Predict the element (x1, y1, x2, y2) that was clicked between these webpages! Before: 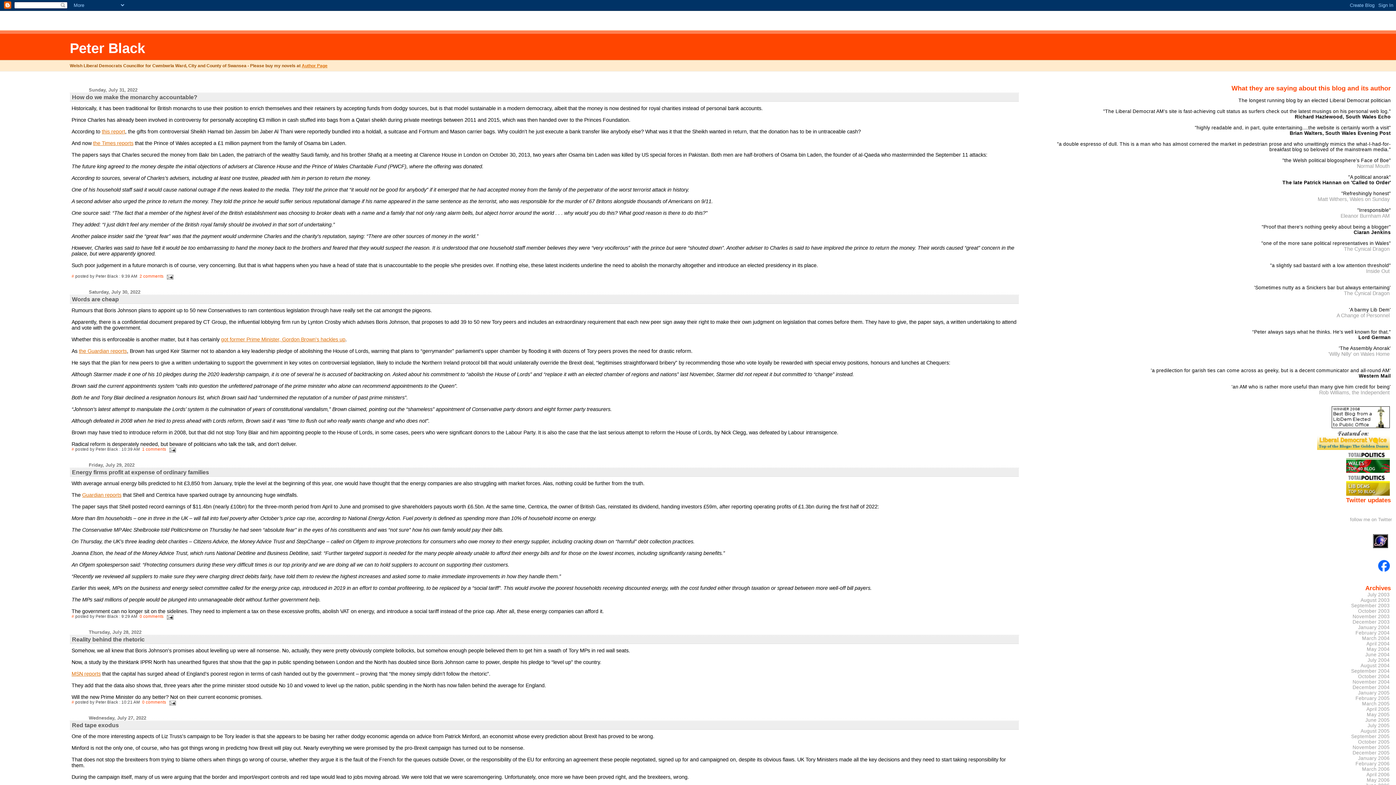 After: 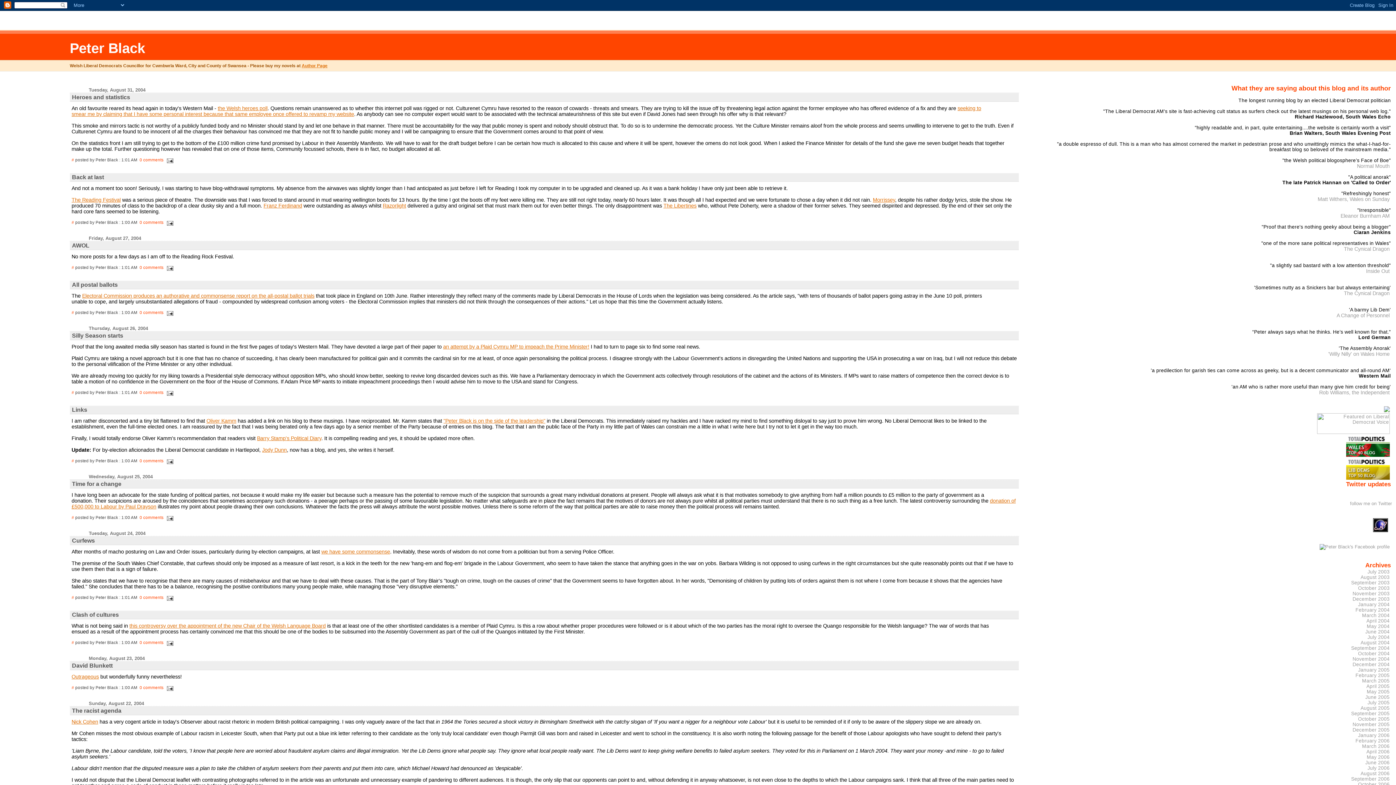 Action: bbox: (1360, 662, 1390, 669) label: August 2004